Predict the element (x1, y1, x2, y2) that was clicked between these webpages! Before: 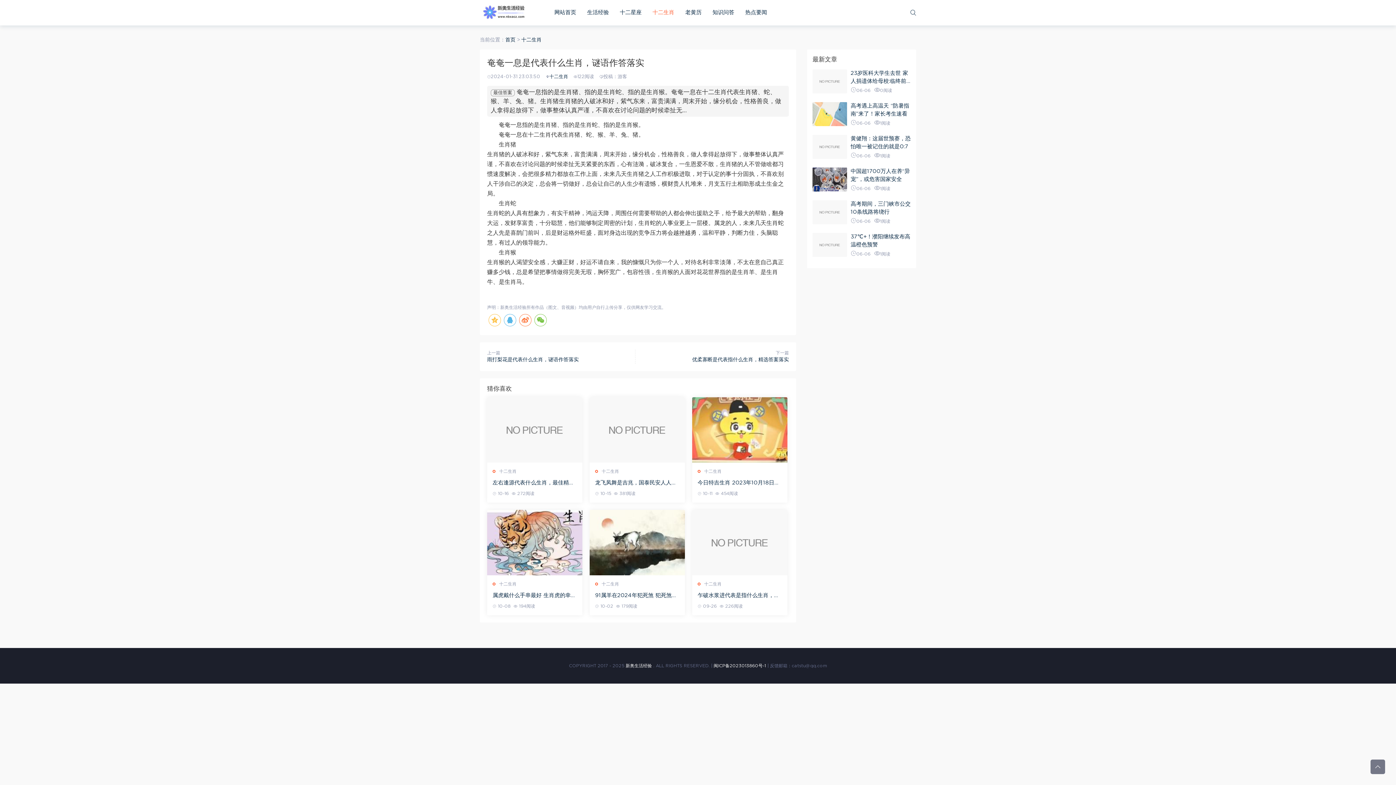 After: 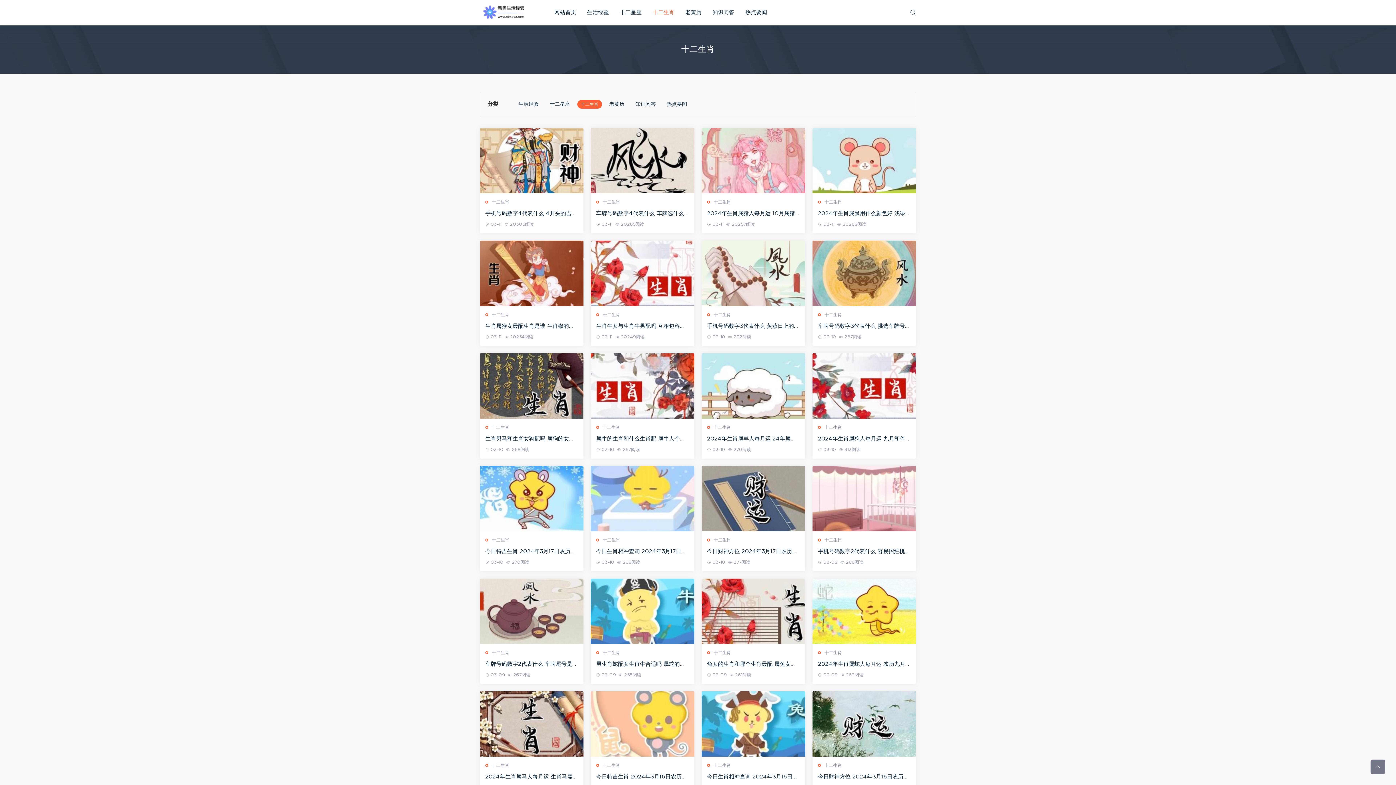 Action: bbox: (493, 462, 516, 477) label: 十二生肖